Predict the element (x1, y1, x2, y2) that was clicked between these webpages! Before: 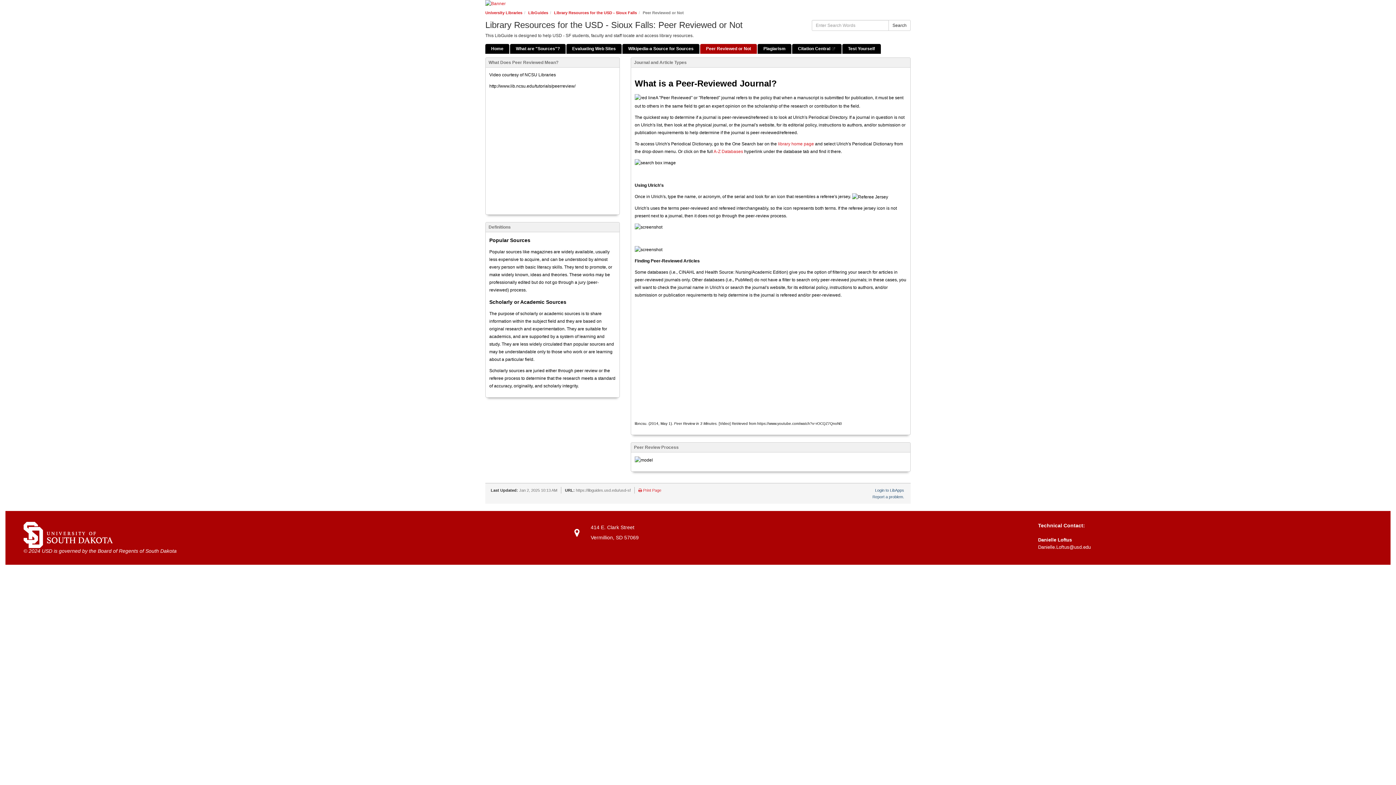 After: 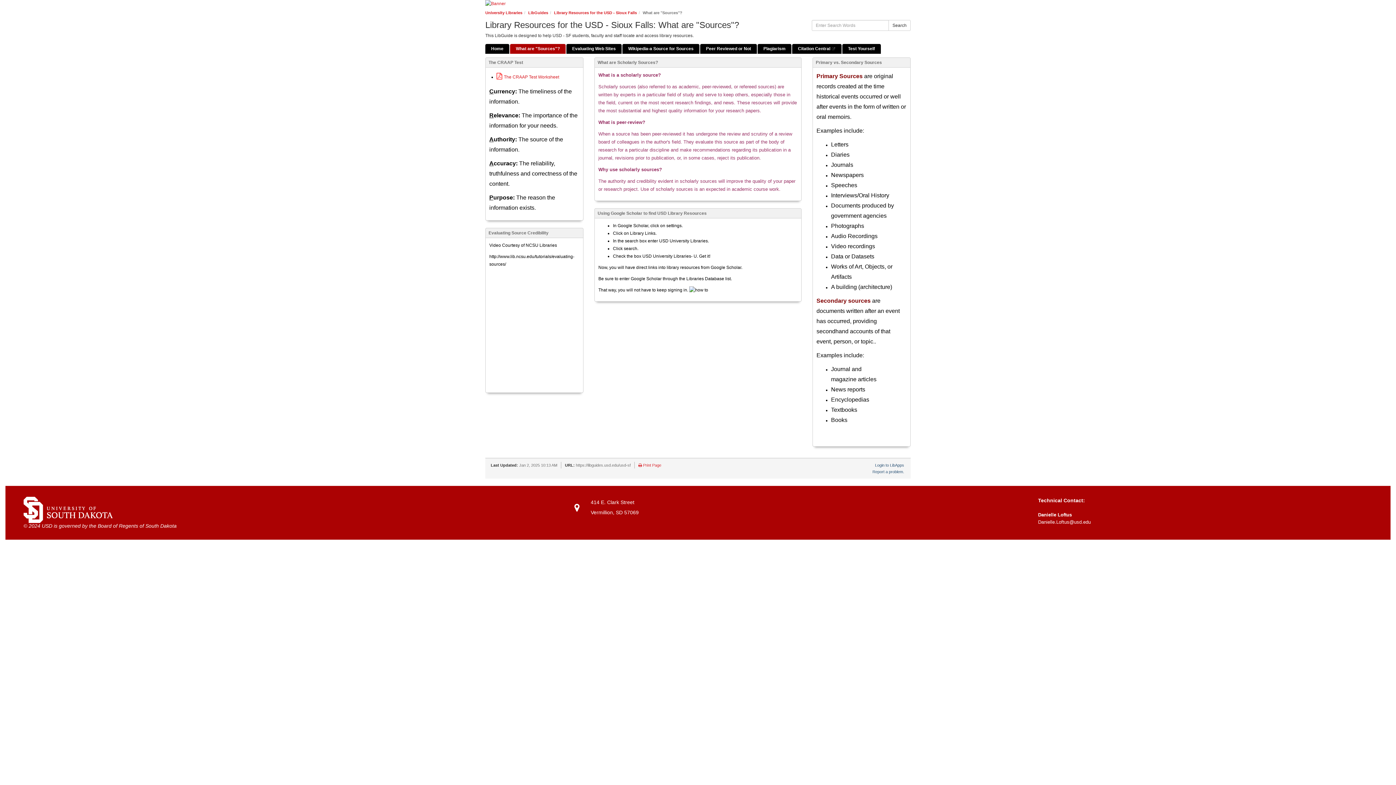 Action: bbox: (510, 44, 565, 53) label: What are "Sources"?